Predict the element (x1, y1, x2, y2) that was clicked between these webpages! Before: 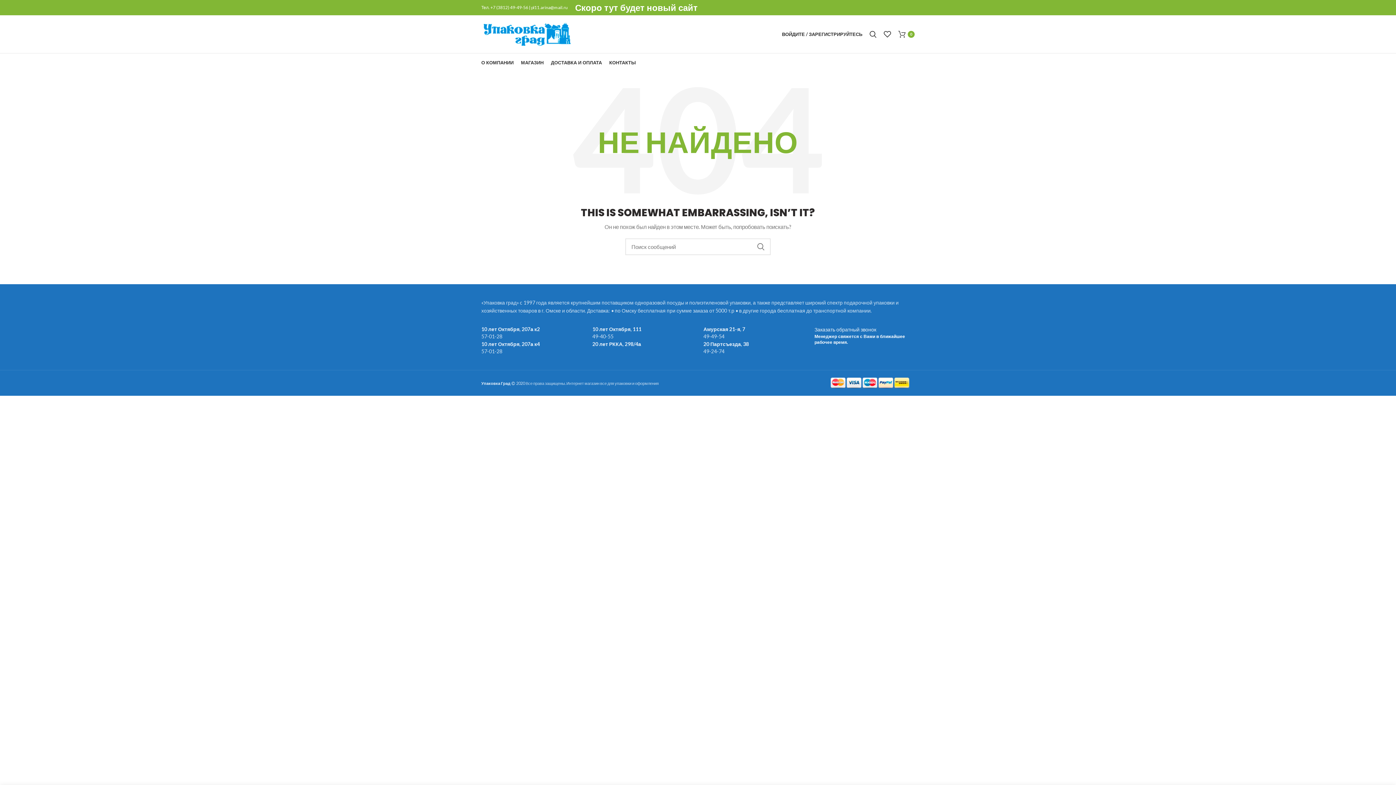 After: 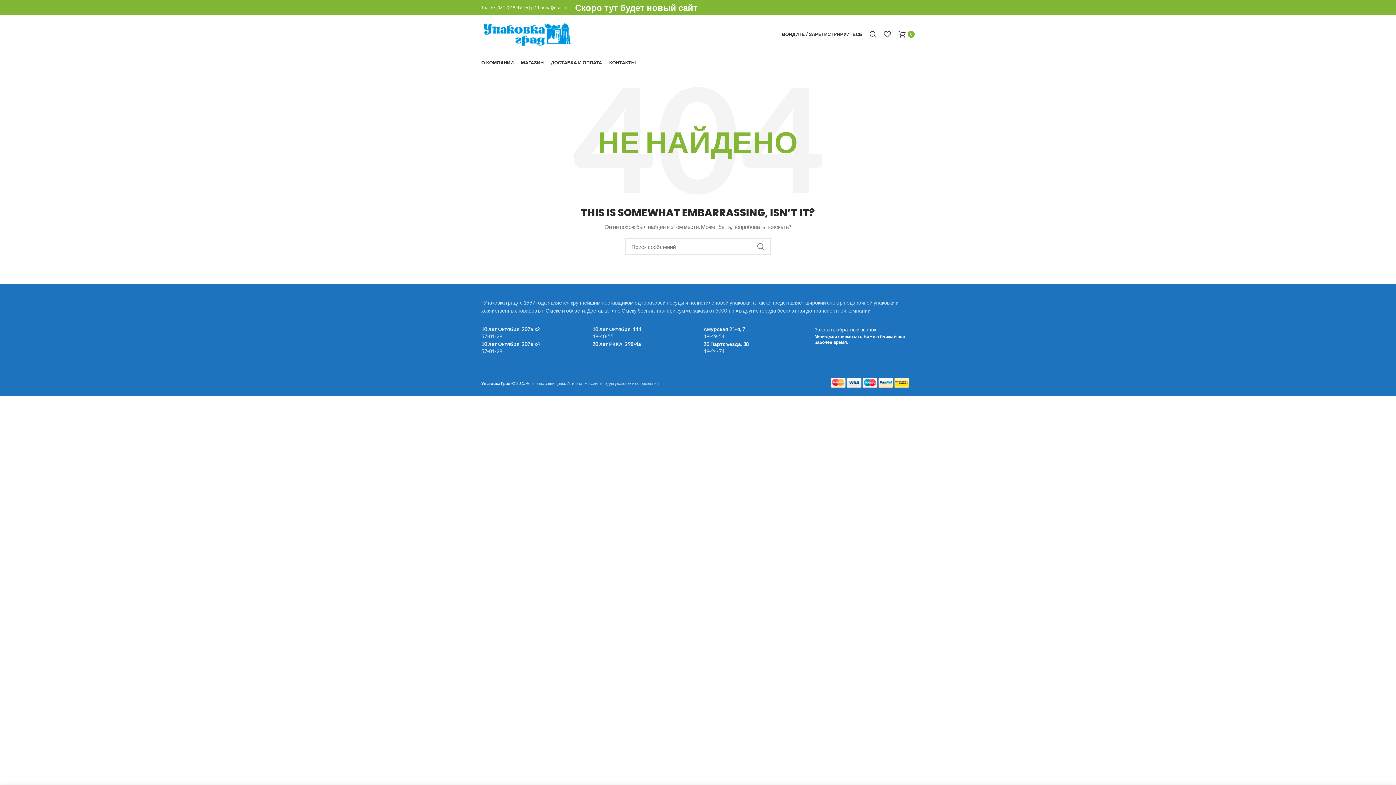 Action: bbox: (531, 4, 568, 10) label: pl11.arina@mail.ru